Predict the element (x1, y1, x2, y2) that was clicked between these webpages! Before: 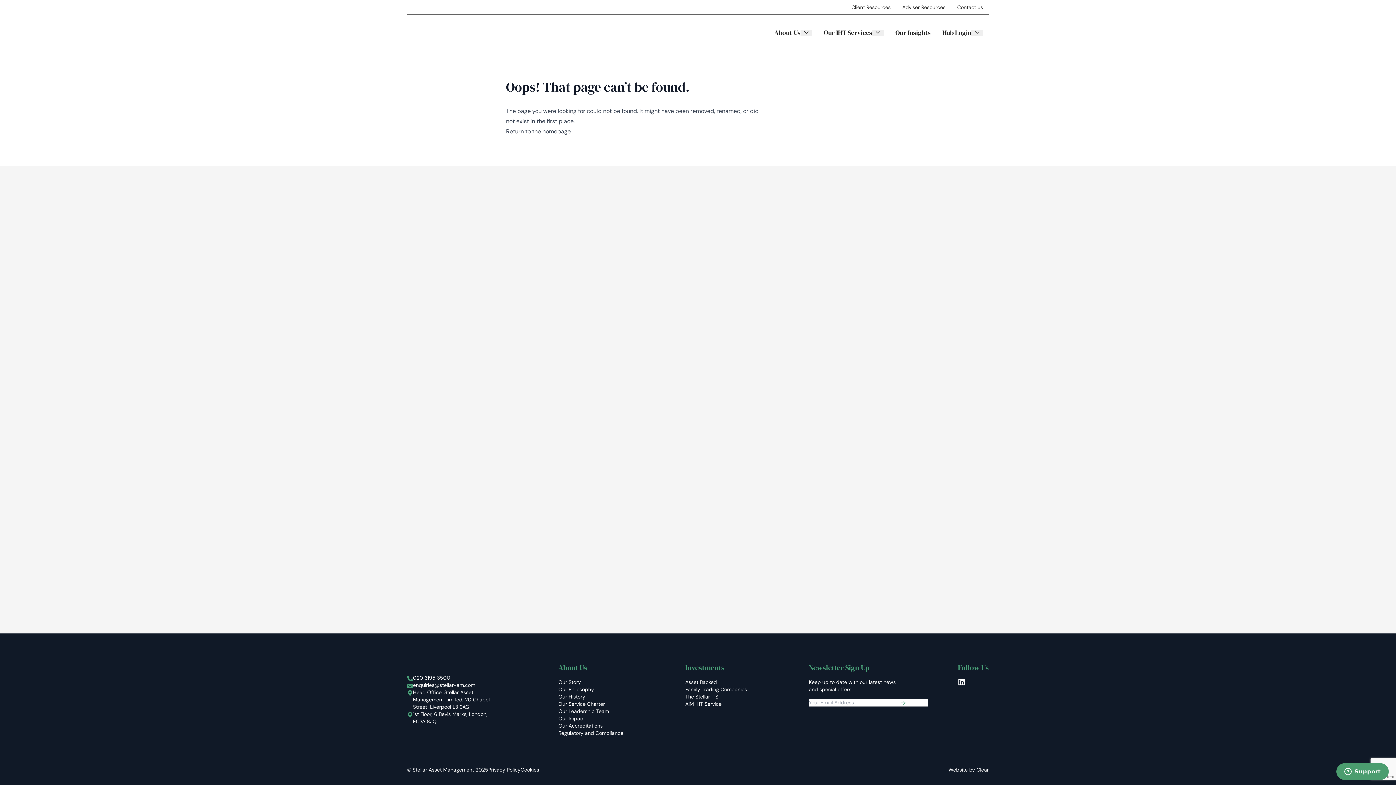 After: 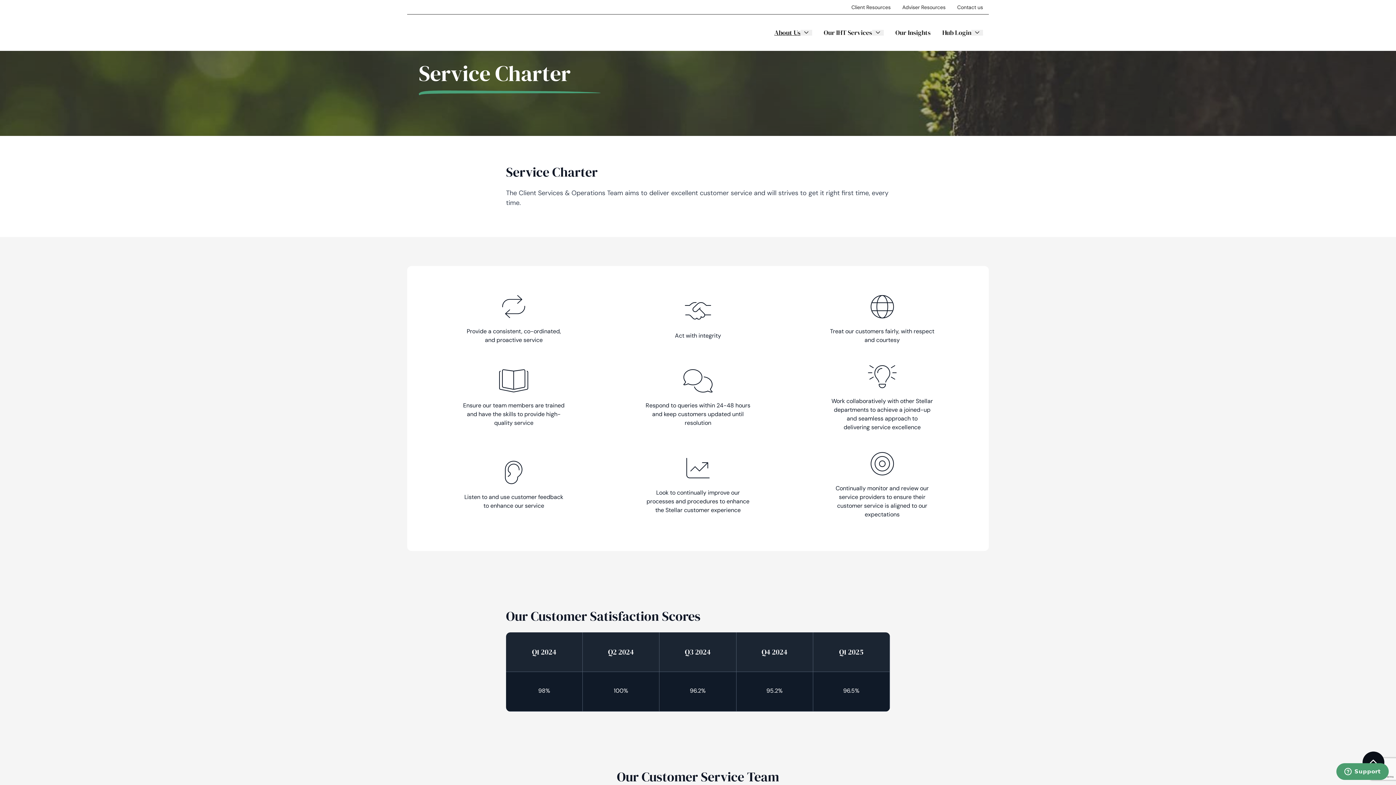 Action: label: Our Service Charter bbox: (558, 701, 605, 707)